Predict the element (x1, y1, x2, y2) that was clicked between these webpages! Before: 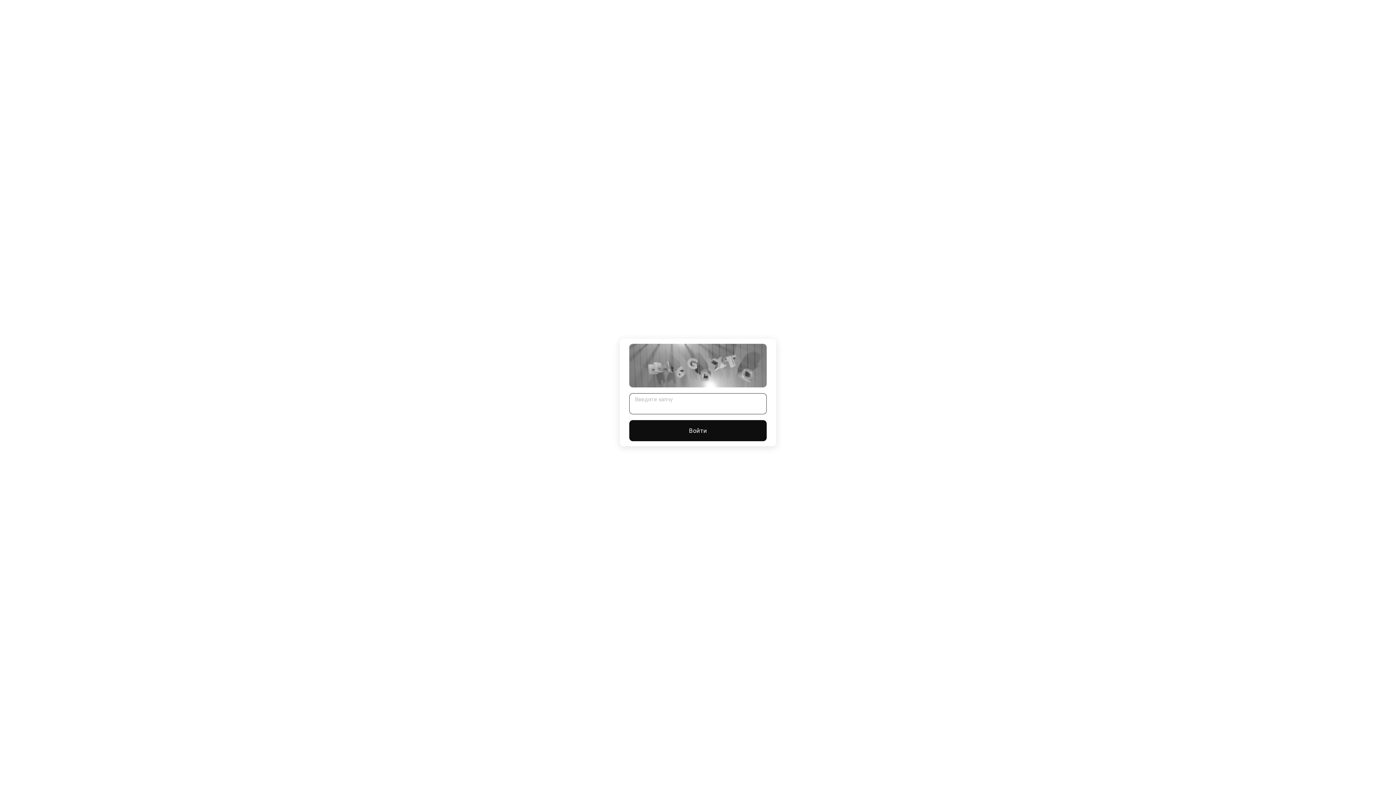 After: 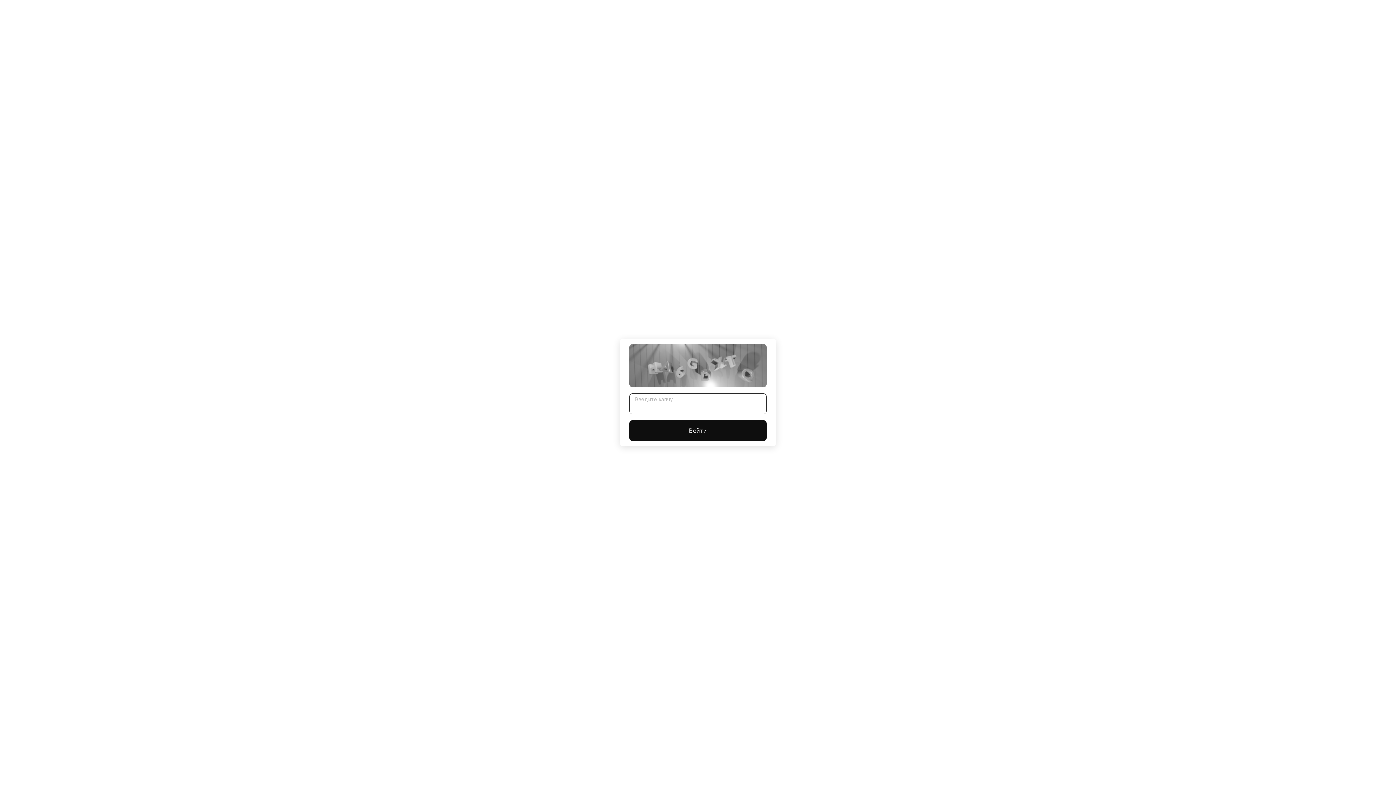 Action: label: Войти bbox: (629, 420, 766, 441)